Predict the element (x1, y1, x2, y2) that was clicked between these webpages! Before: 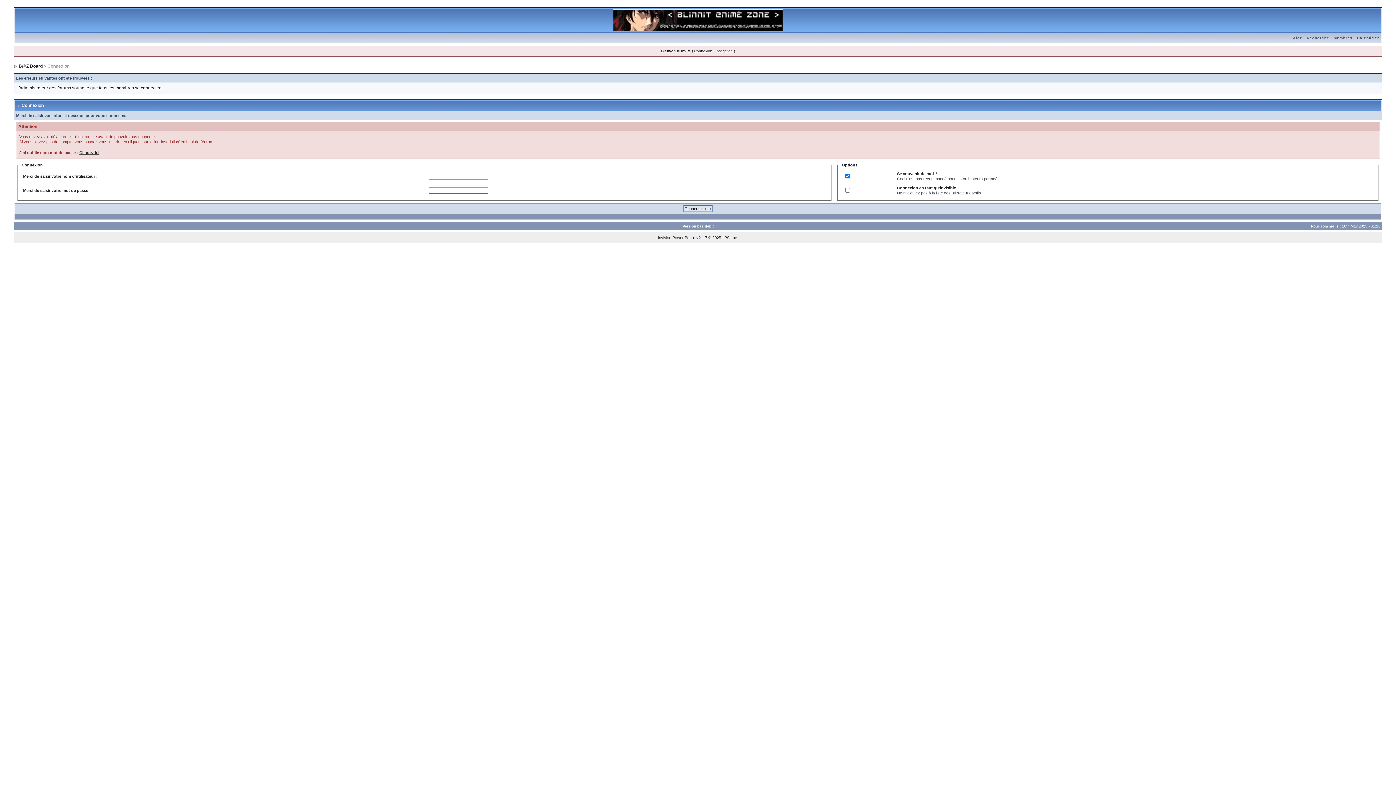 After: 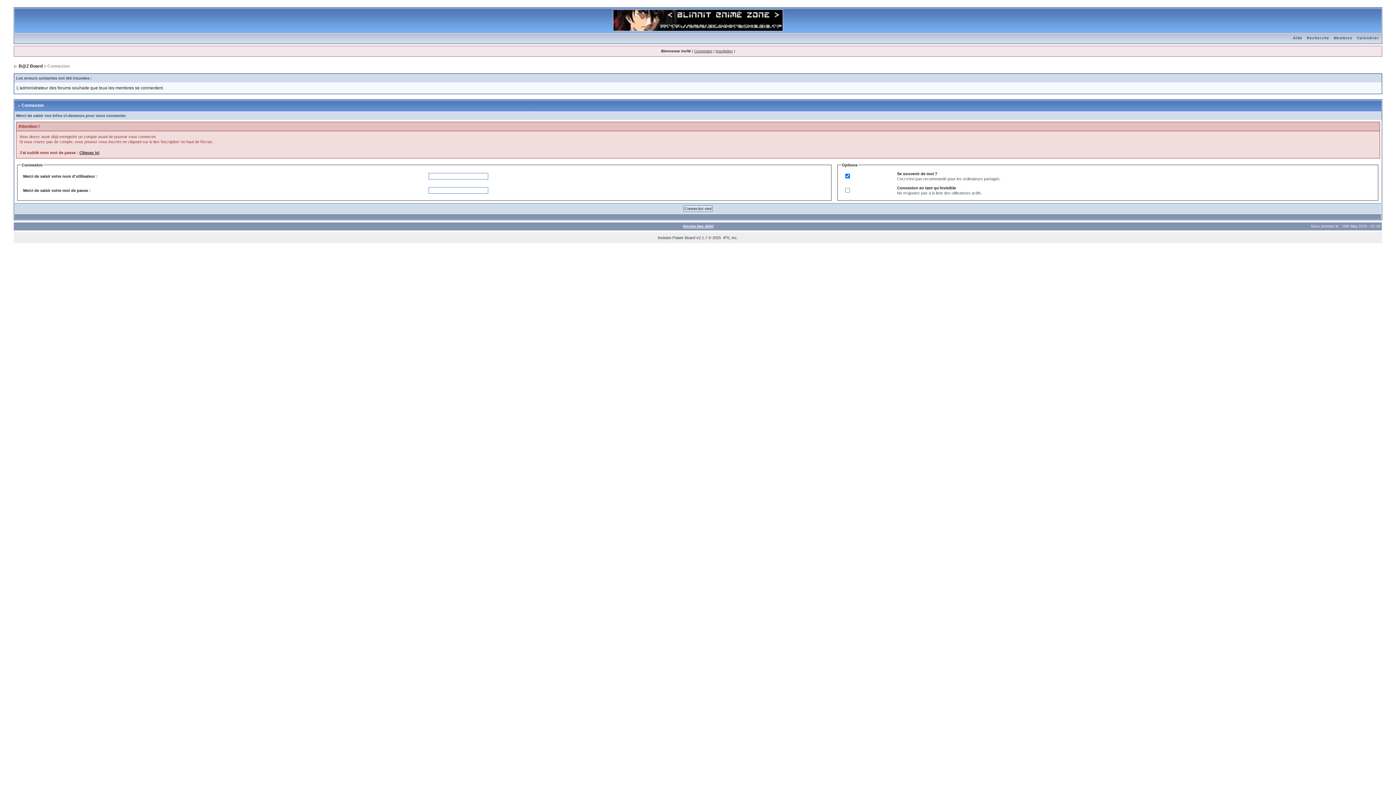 Action: label: Recherche bbox: (1304, 36, 1331, 40)